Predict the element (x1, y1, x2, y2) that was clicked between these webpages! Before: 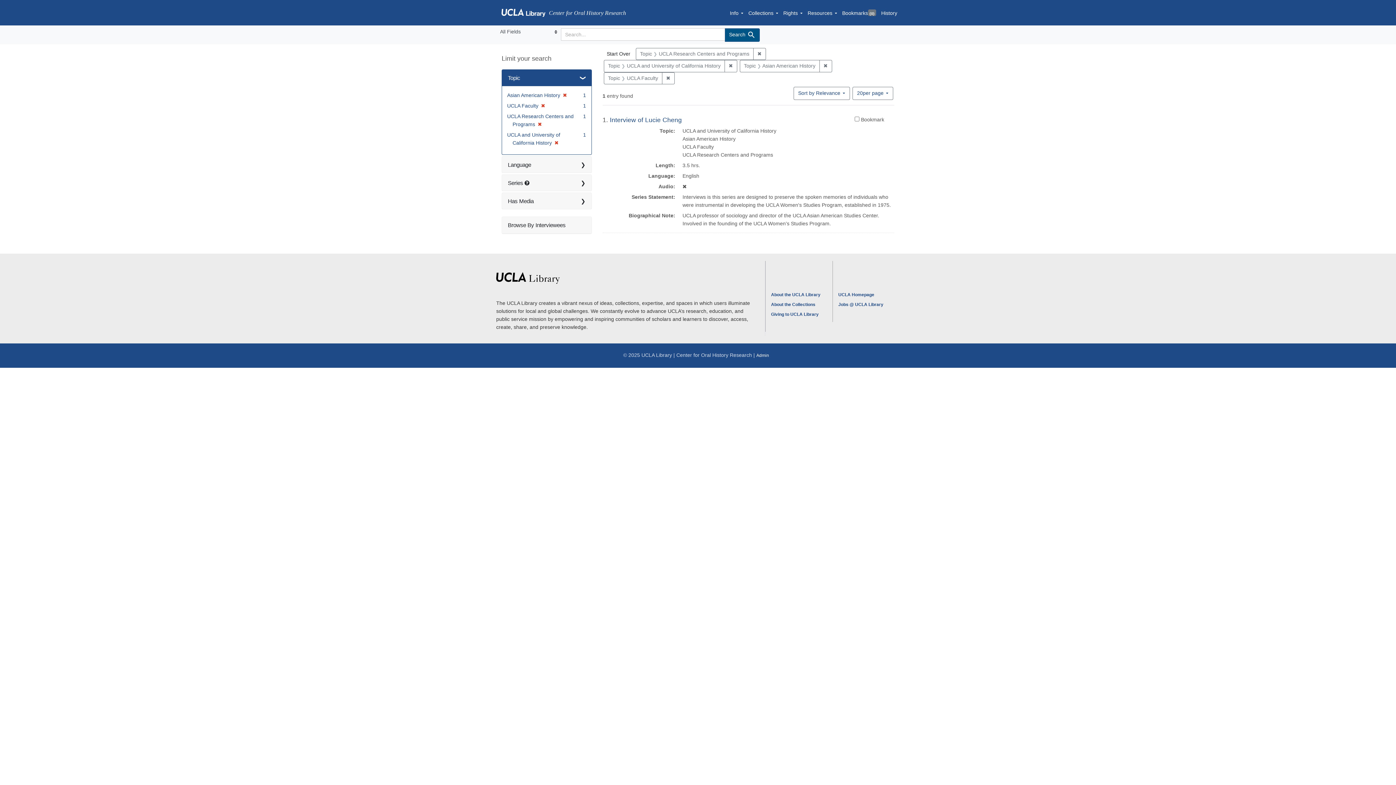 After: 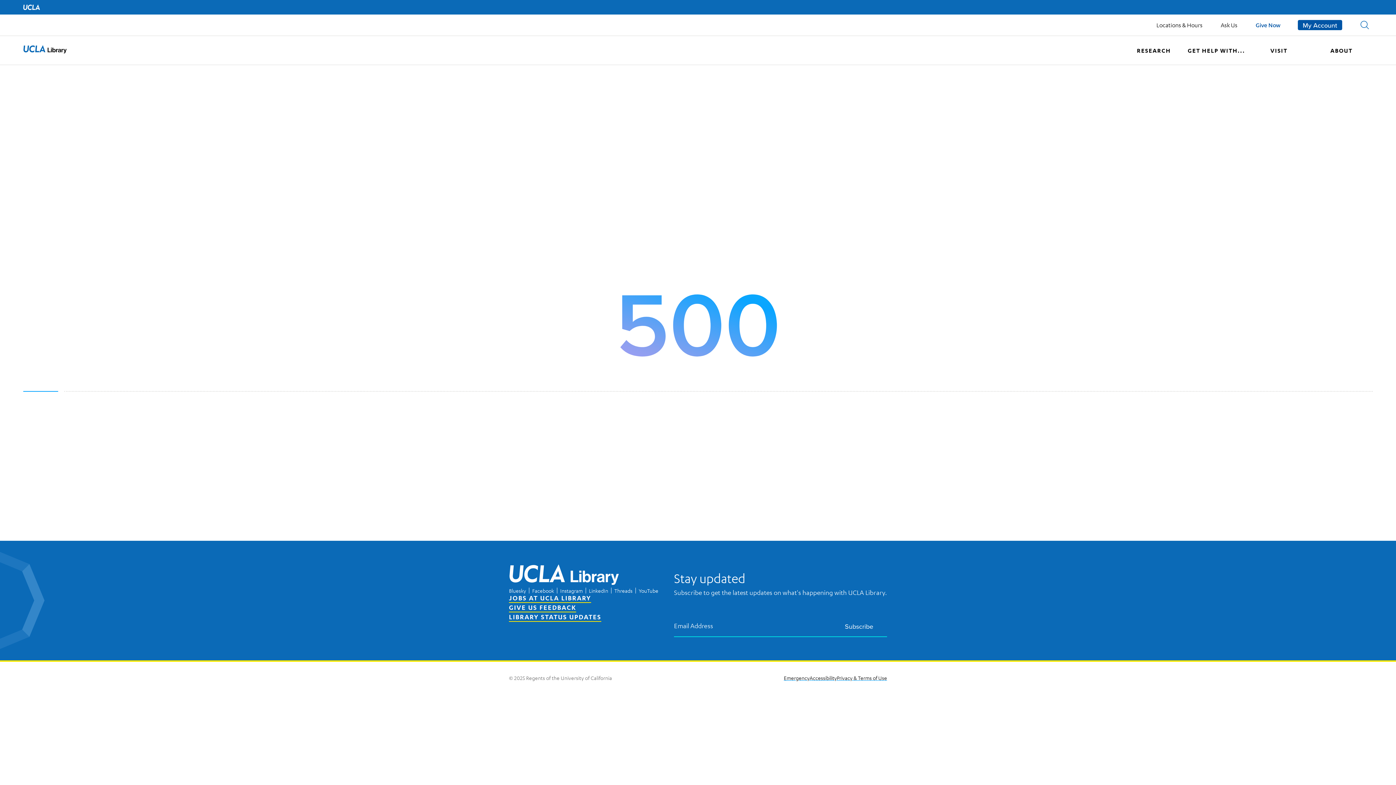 Action: bbox: (771, 302, 815, 307) label: About the Collections